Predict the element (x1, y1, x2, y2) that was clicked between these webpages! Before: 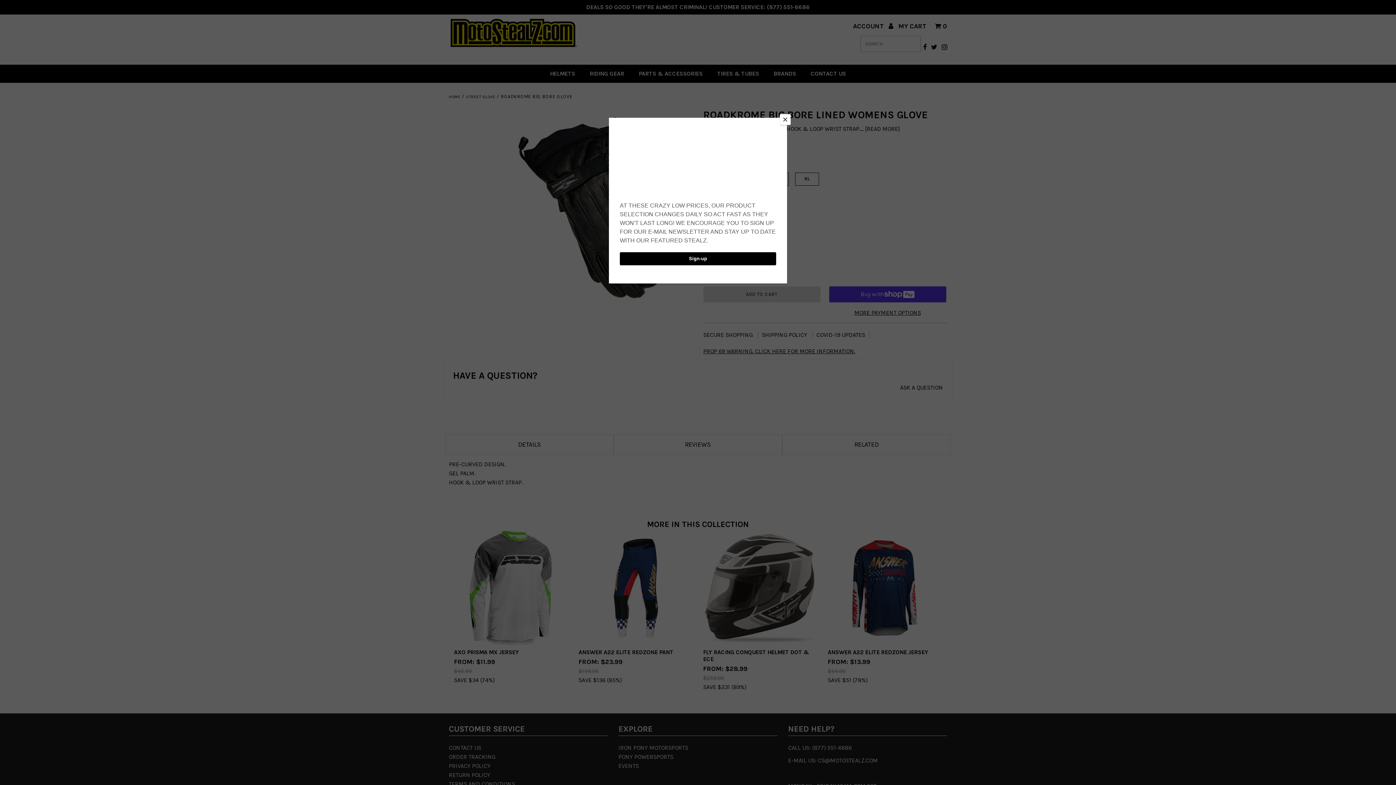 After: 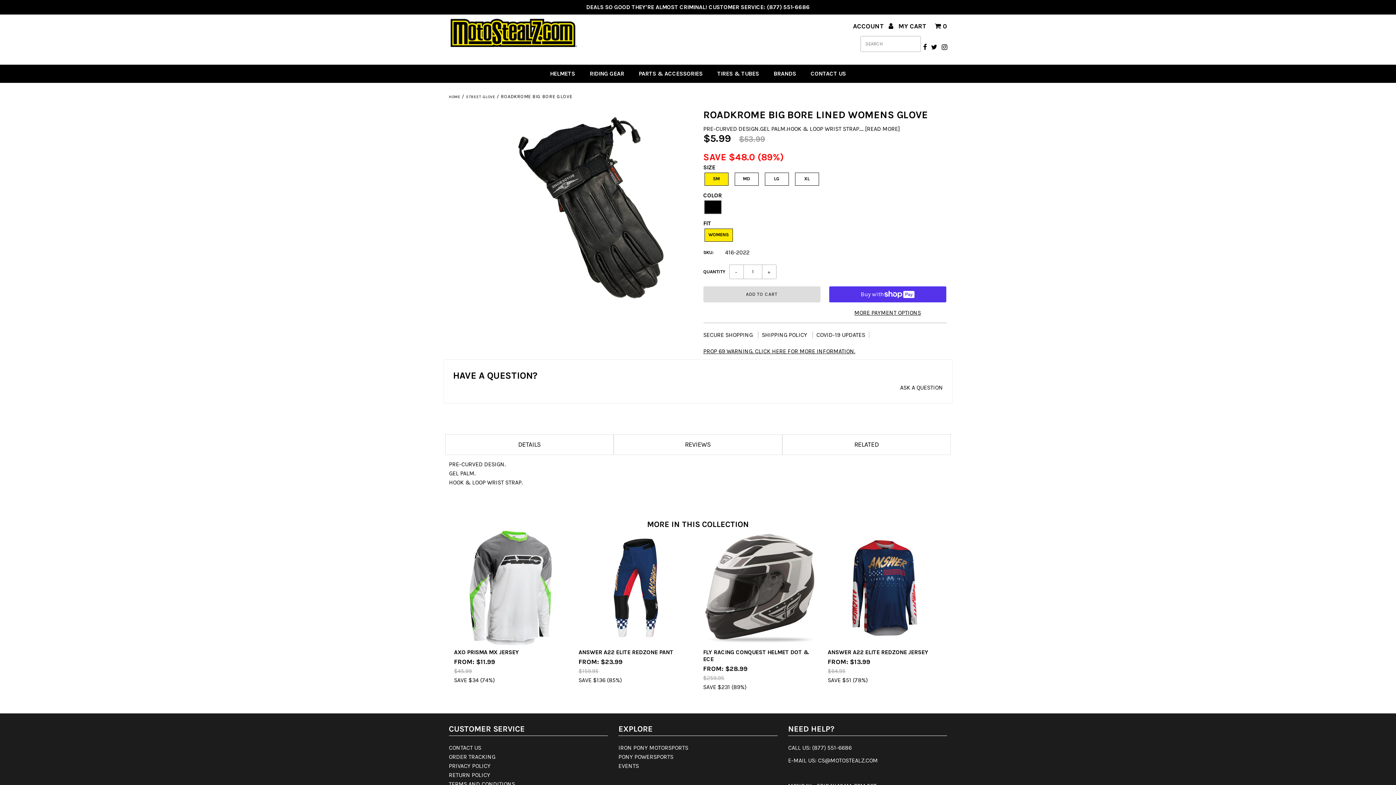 Action: label: Close bbox: (780, 114, 790, 125)